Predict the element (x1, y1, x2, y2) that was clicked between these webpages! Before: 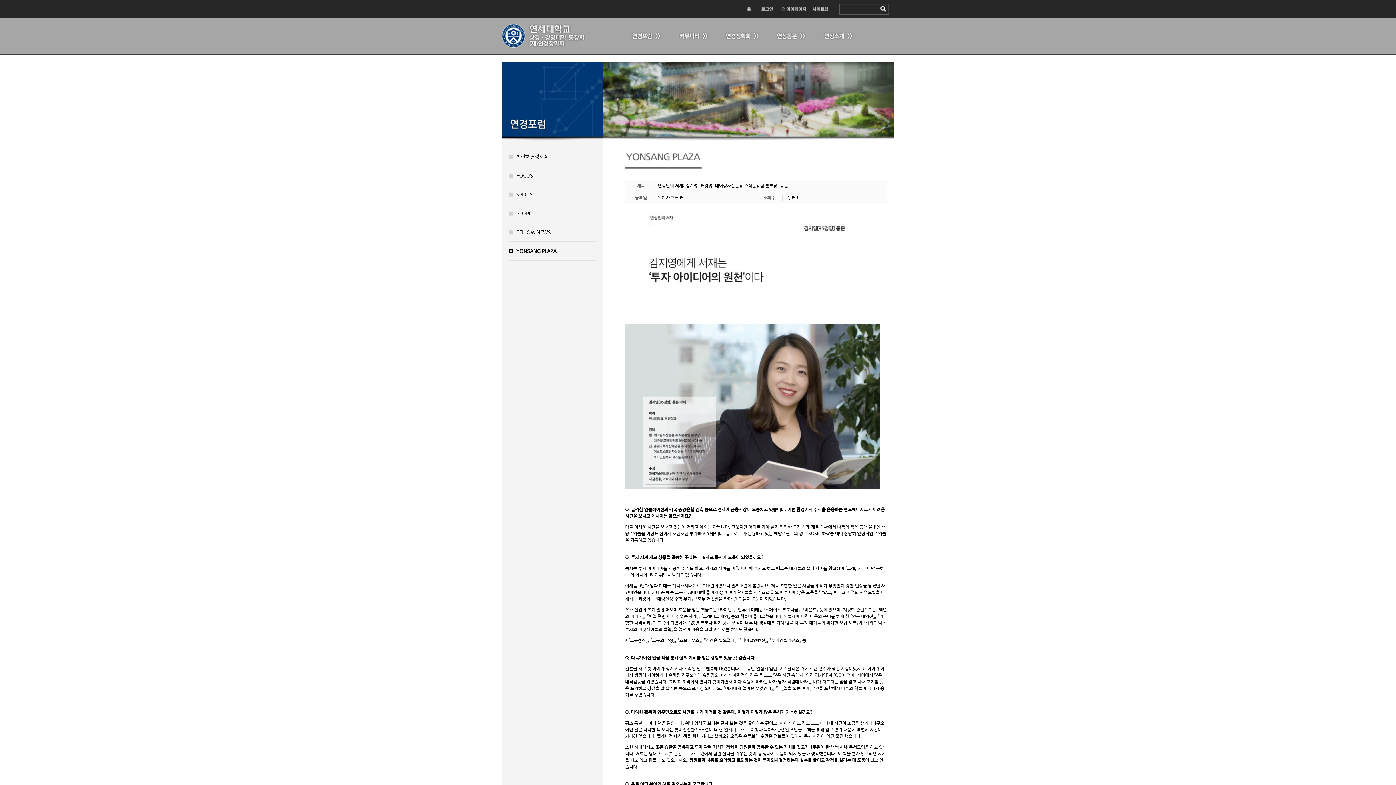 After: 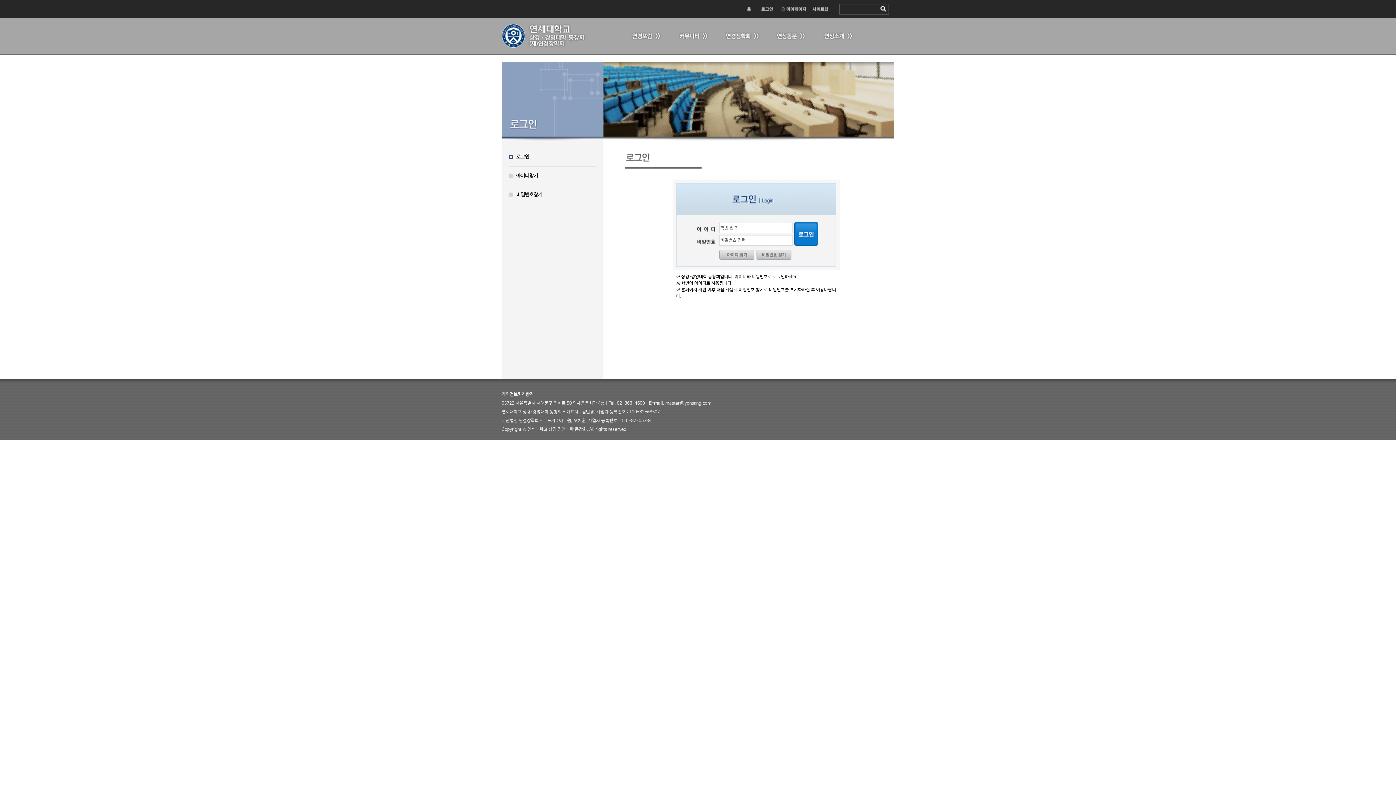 Action: bbox: (777, 3, 809, 14) label: 마이페이지